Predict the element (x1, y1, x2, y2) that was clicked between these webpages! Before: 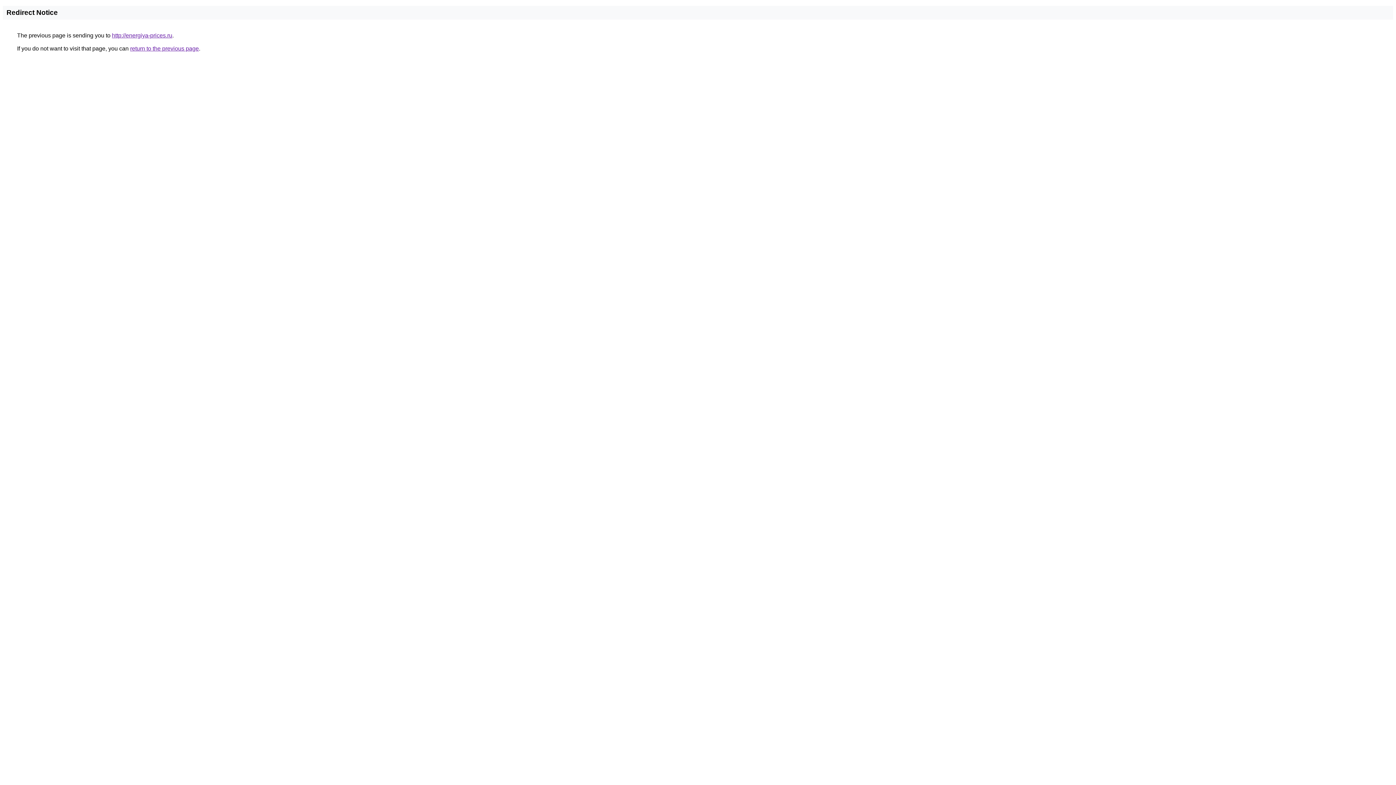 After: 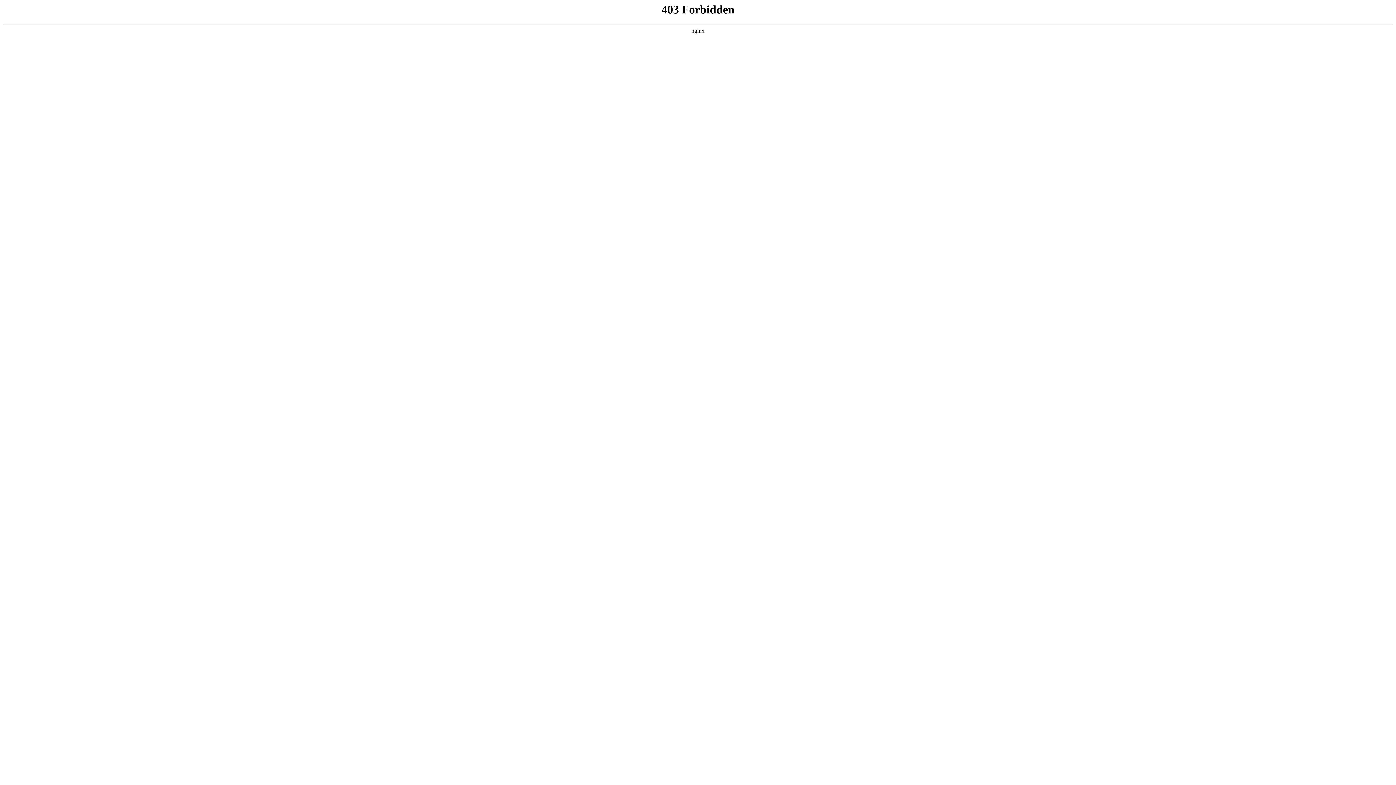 Action: label: http://energiya-prices.ru bbox: (112, 32, 172, 38)